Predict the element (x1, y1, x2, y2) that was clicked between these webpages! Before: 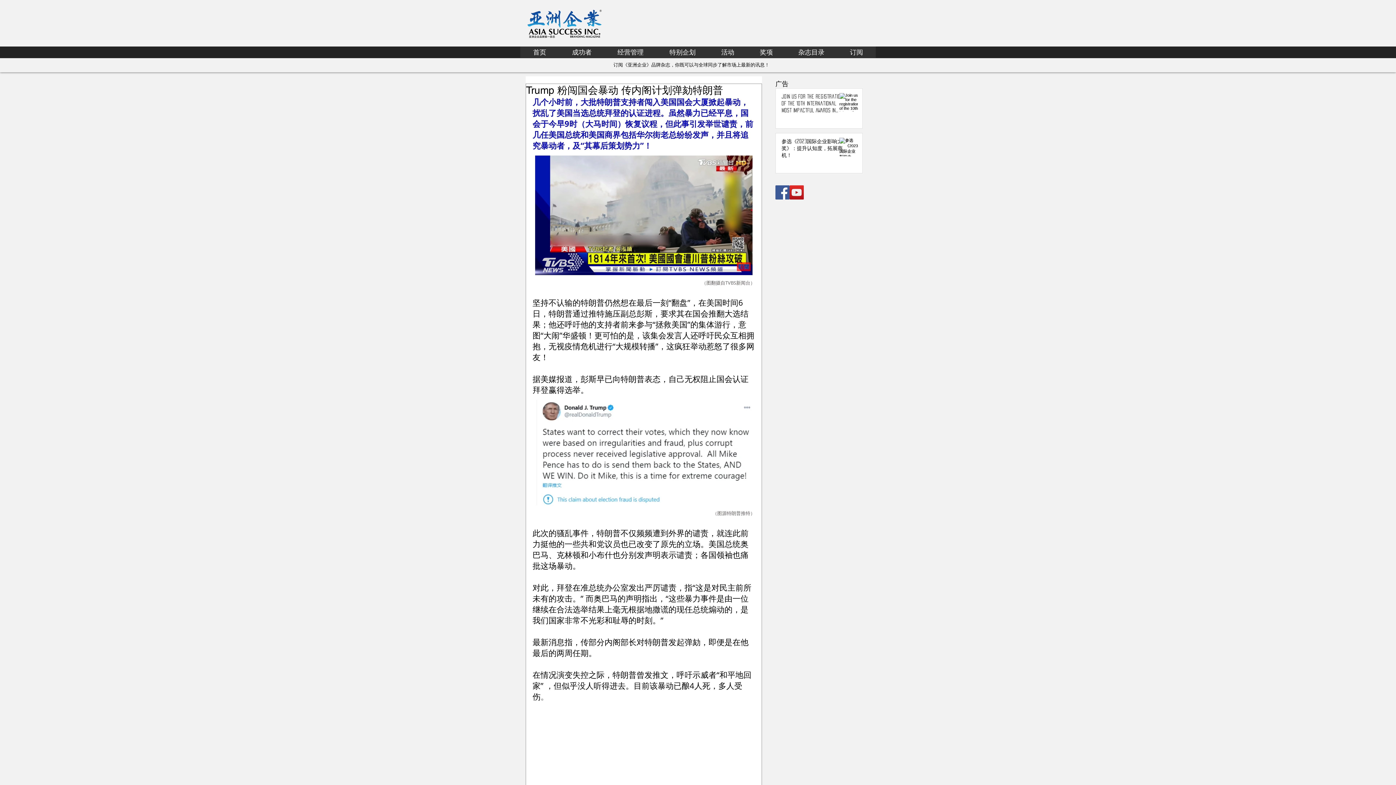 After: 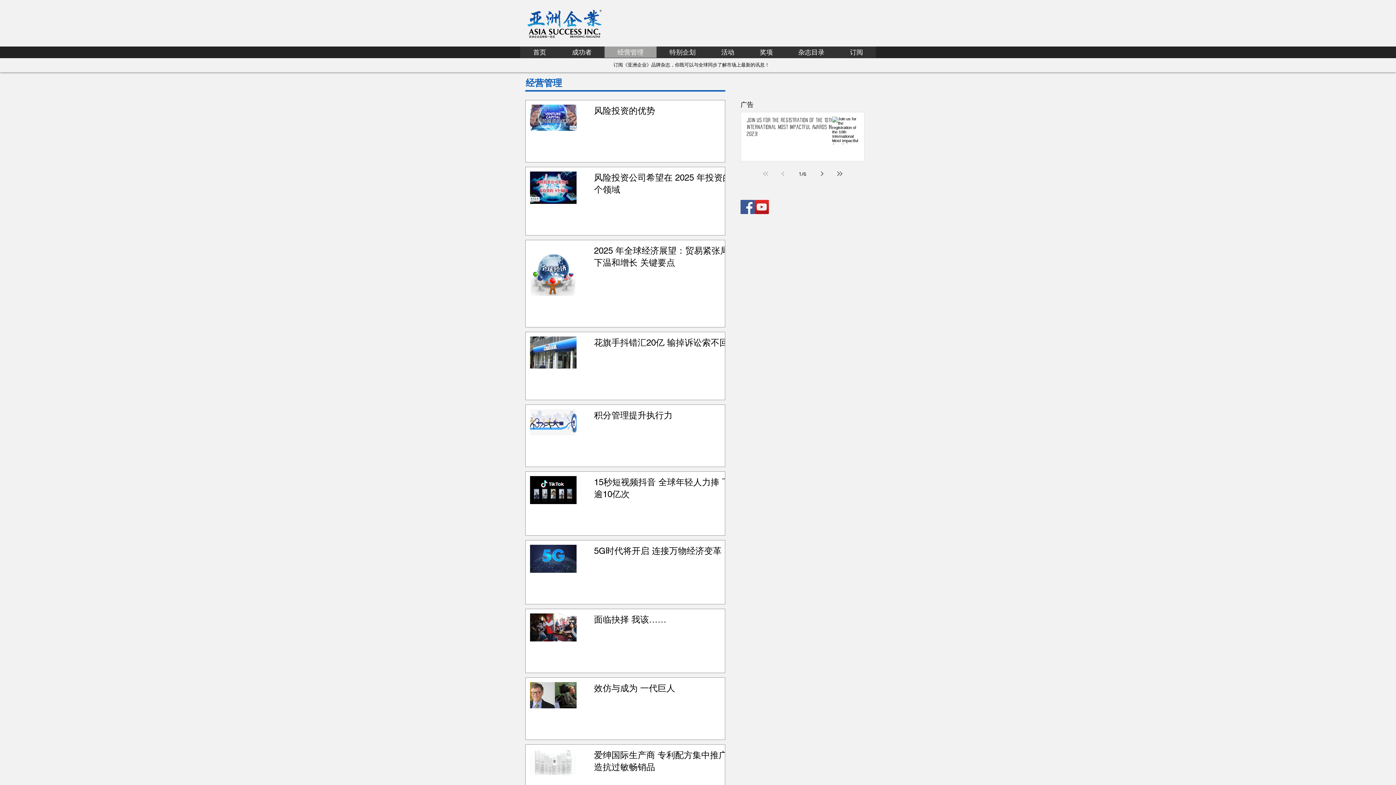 Action: bbox: (604, 46, 656, 57) label: 经营管理